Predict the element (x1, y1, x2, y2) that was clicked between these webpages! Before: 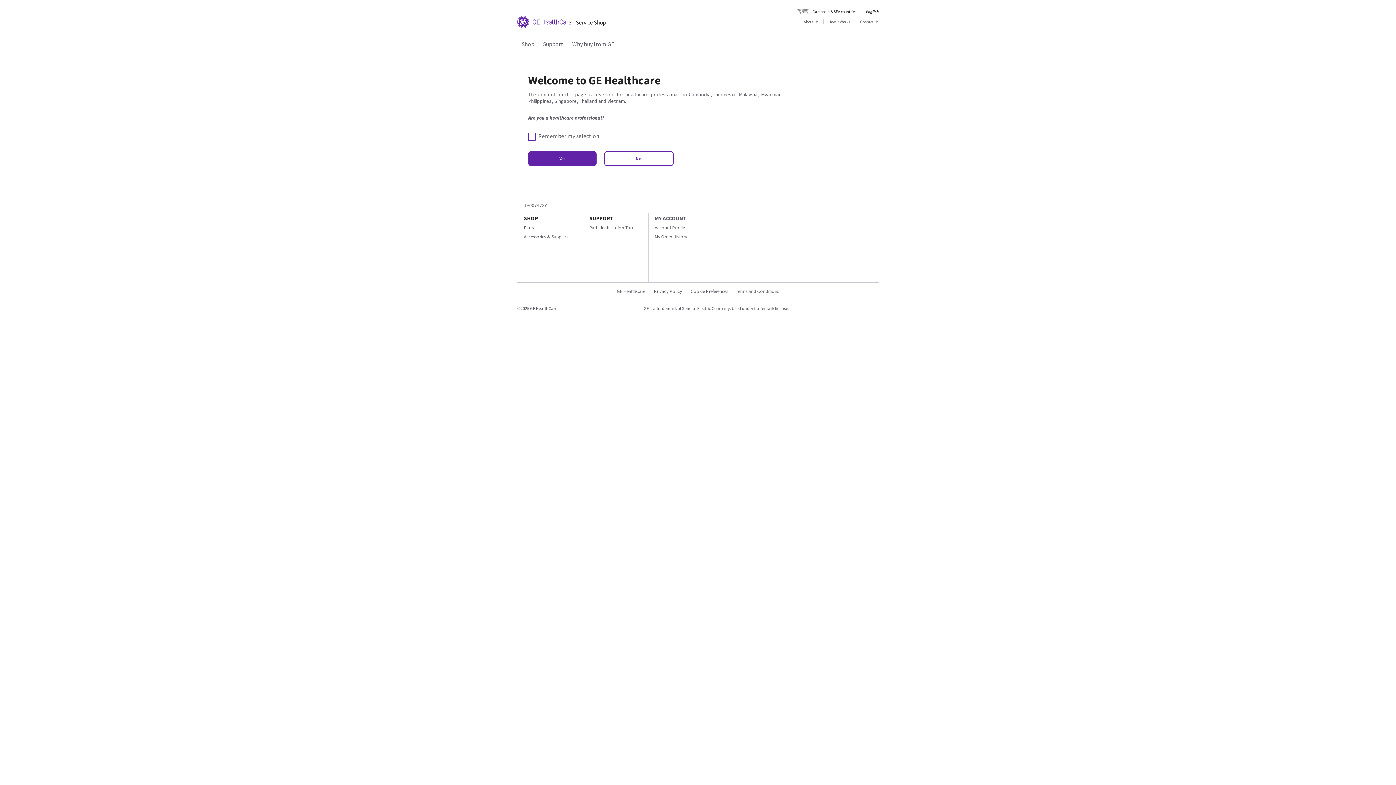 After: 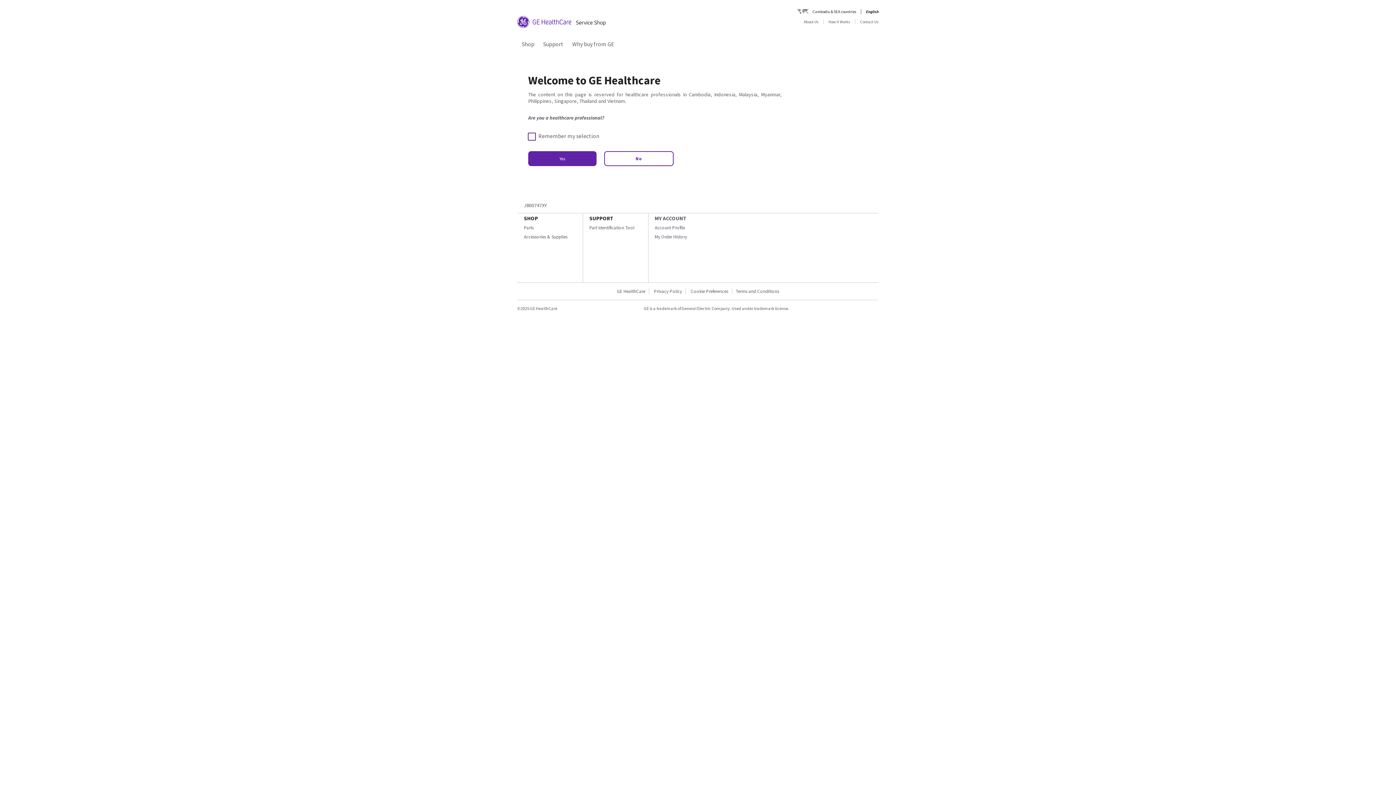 Action: bbox: (825, 19, 855, 24) label: How It Works